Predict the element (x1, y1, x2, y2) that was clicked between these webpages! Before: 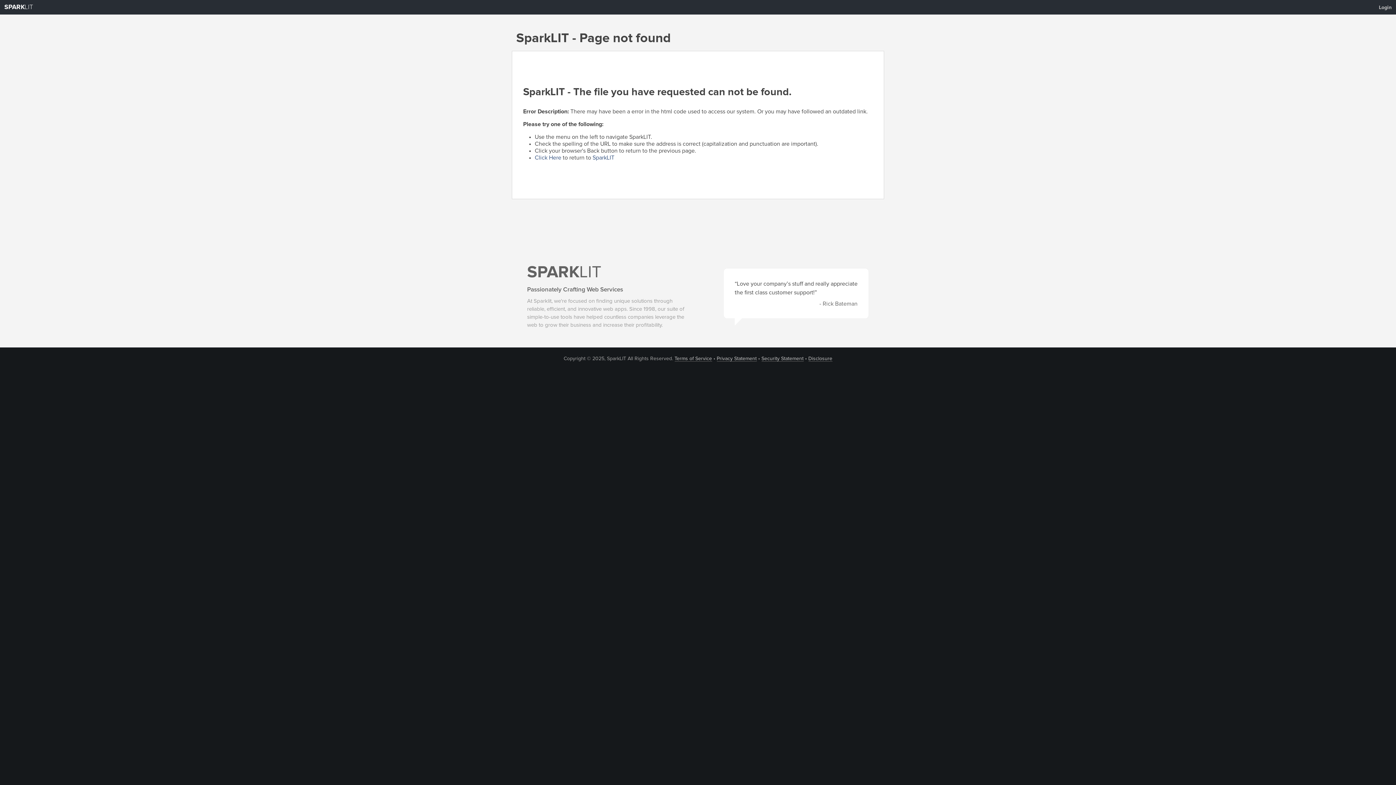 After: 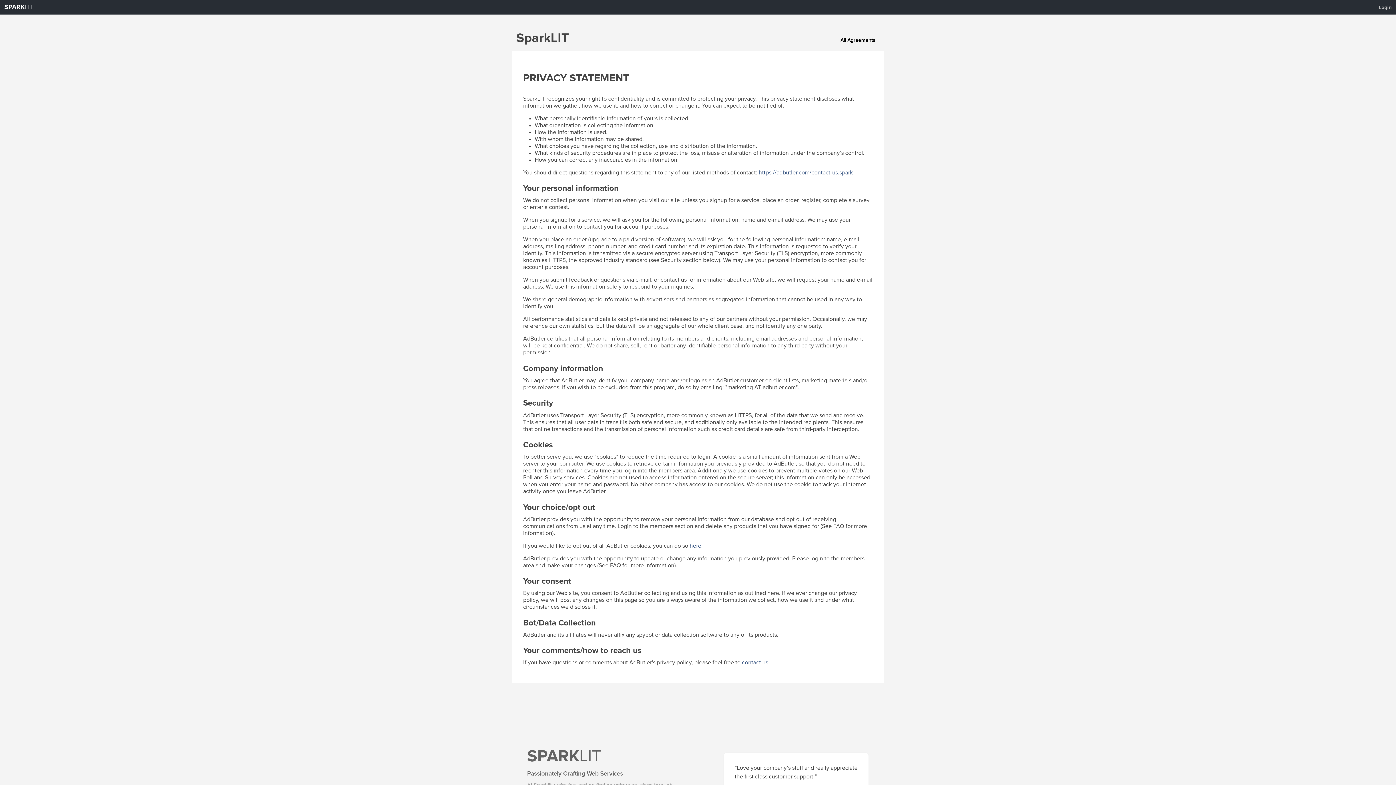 Action: bbox: (716, 356, 756, 361) label: Privacy Statement